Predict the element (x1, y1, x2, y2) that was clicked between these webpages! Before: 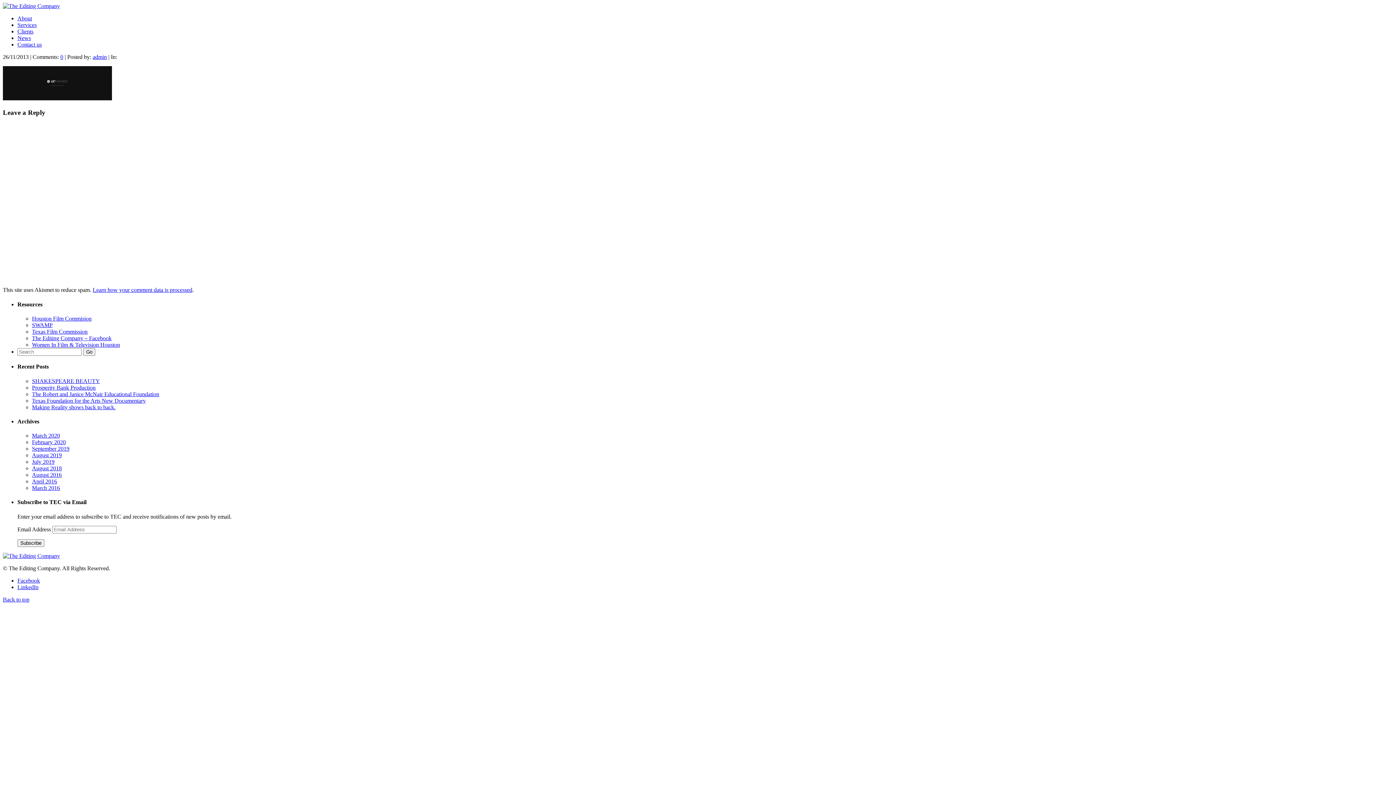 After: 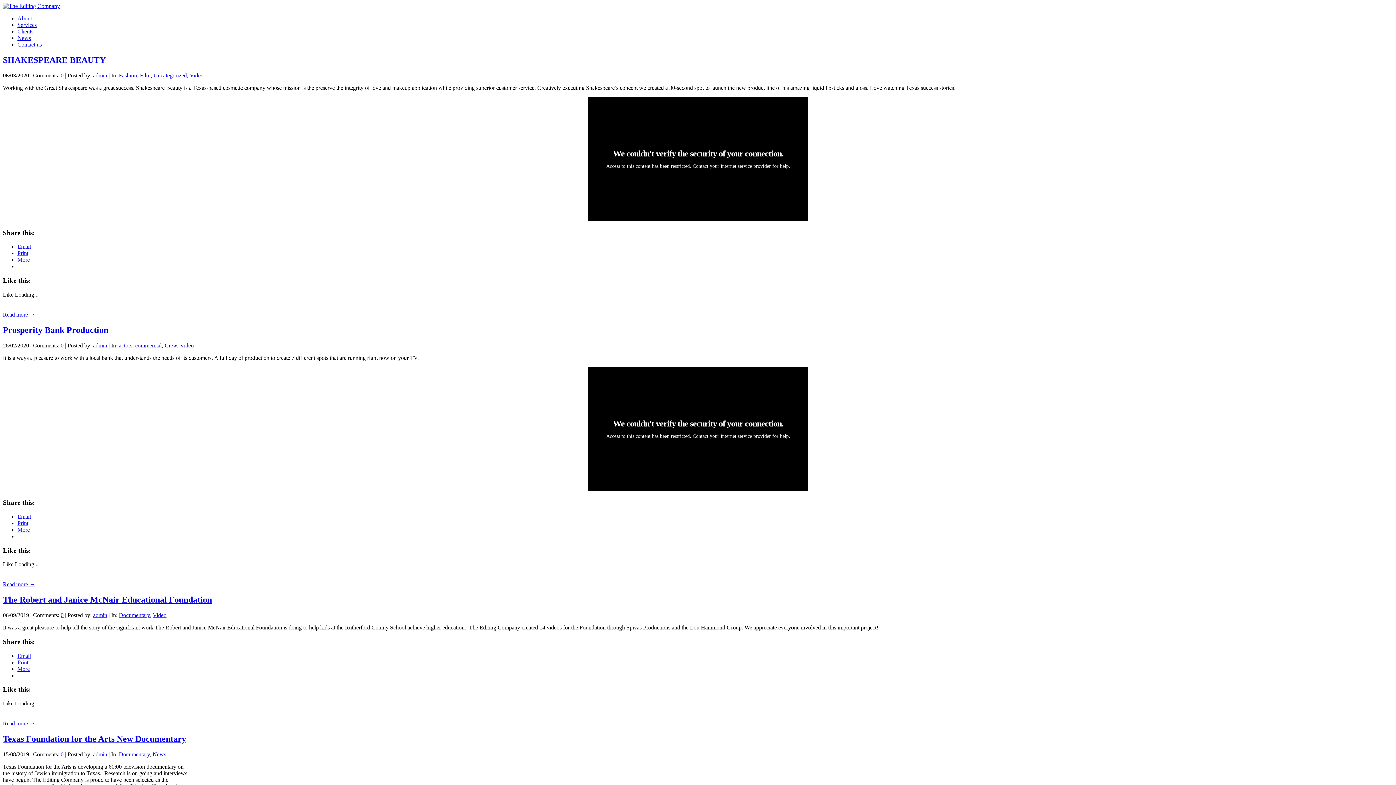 Action: label: News bbox: (17, 34, 30, 41)